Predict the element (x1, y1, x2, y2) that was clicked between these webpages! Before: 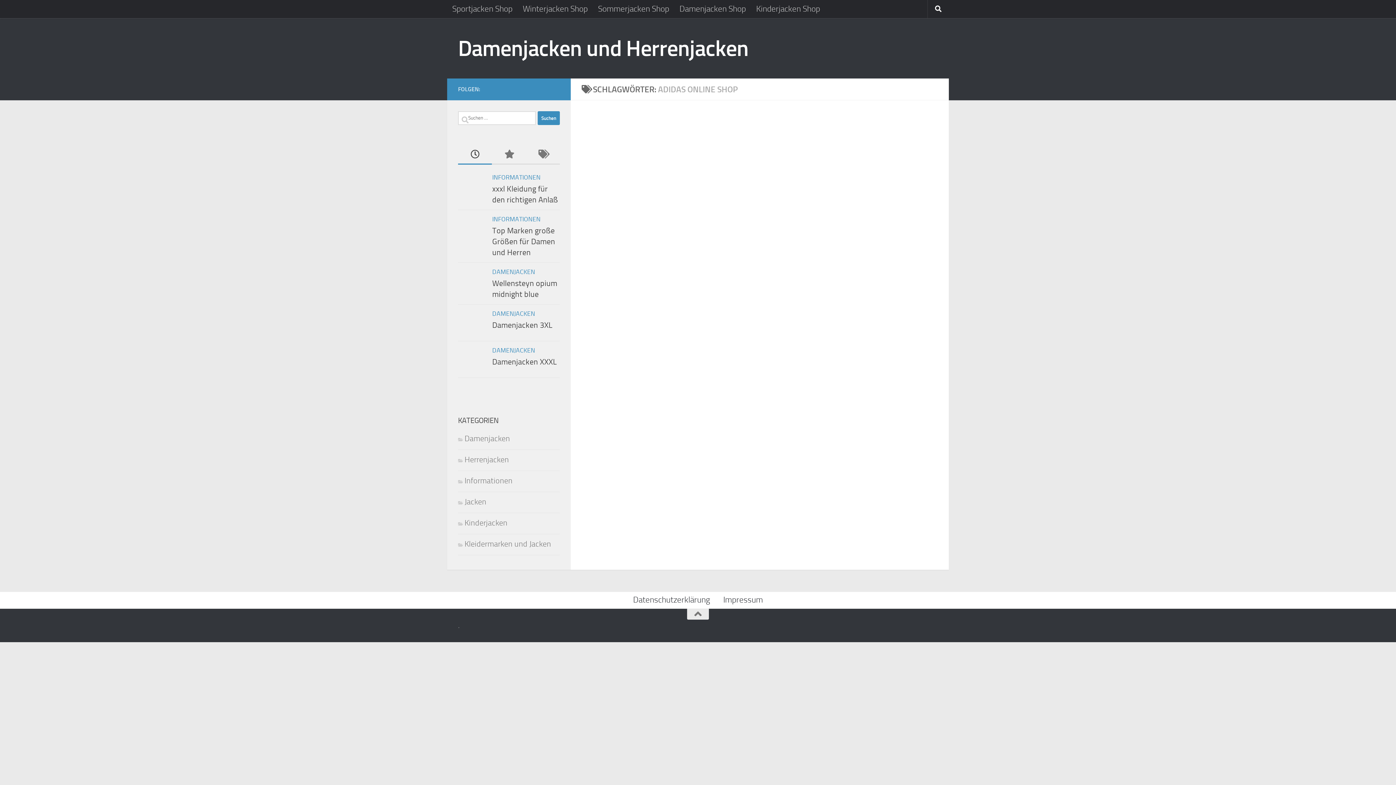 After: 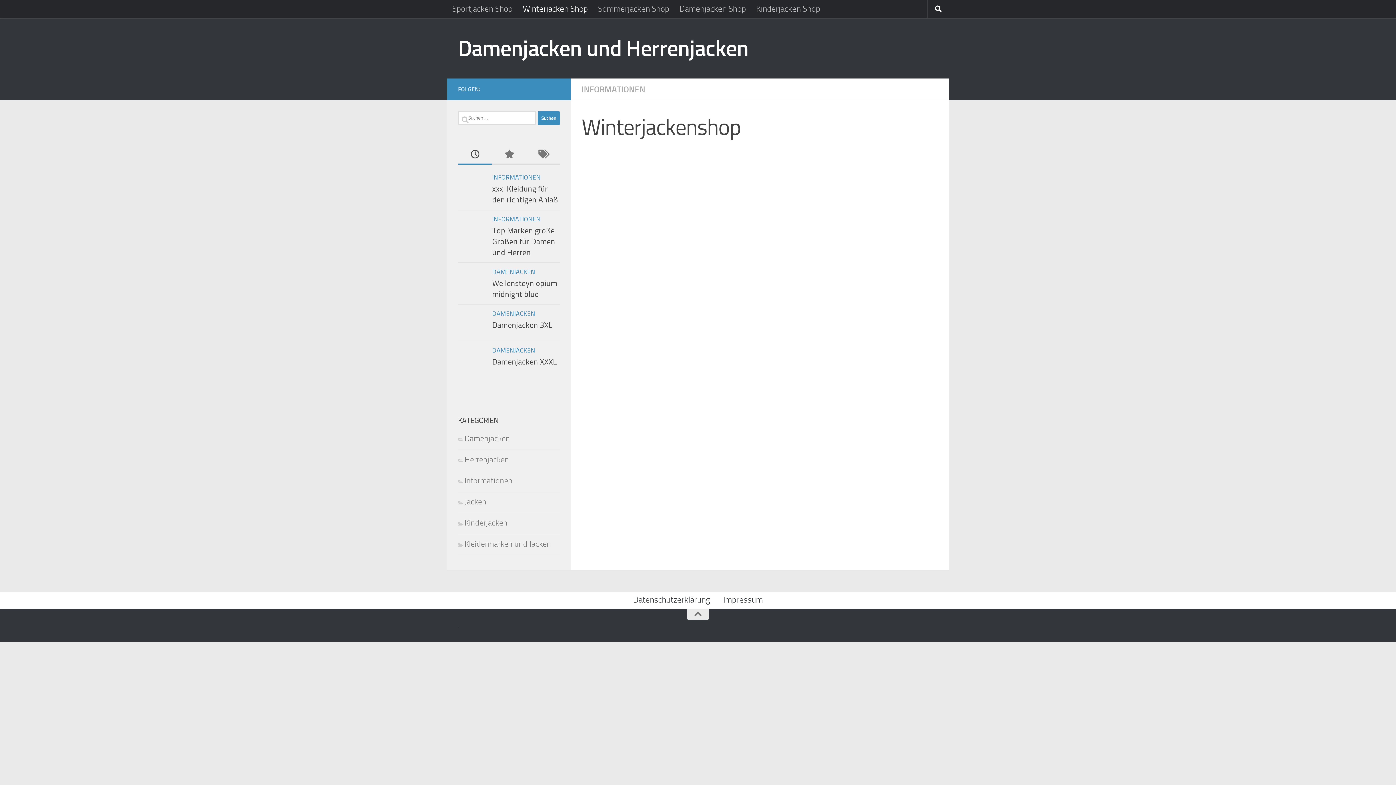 Action: bbox: (517, 0, 593, 18) label: Winterjacken Shop